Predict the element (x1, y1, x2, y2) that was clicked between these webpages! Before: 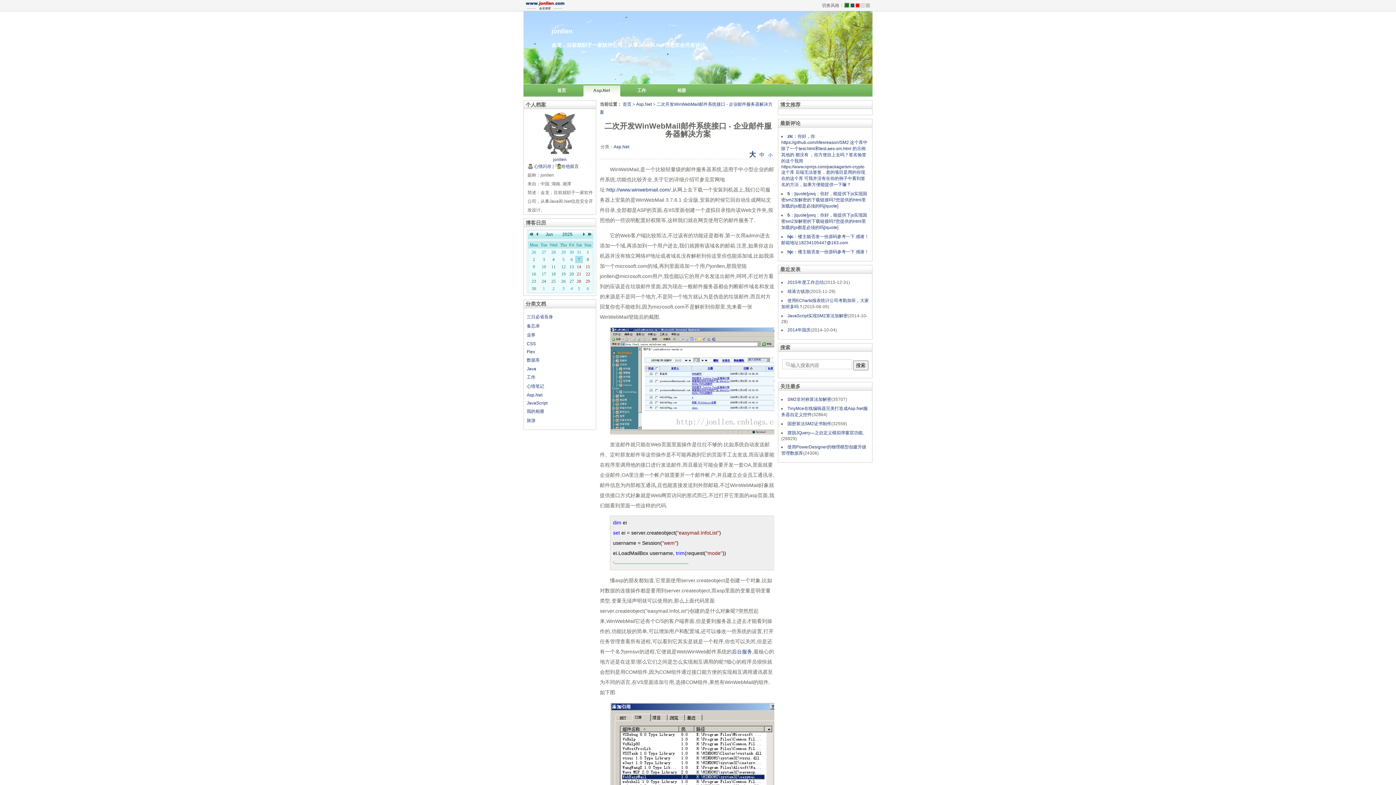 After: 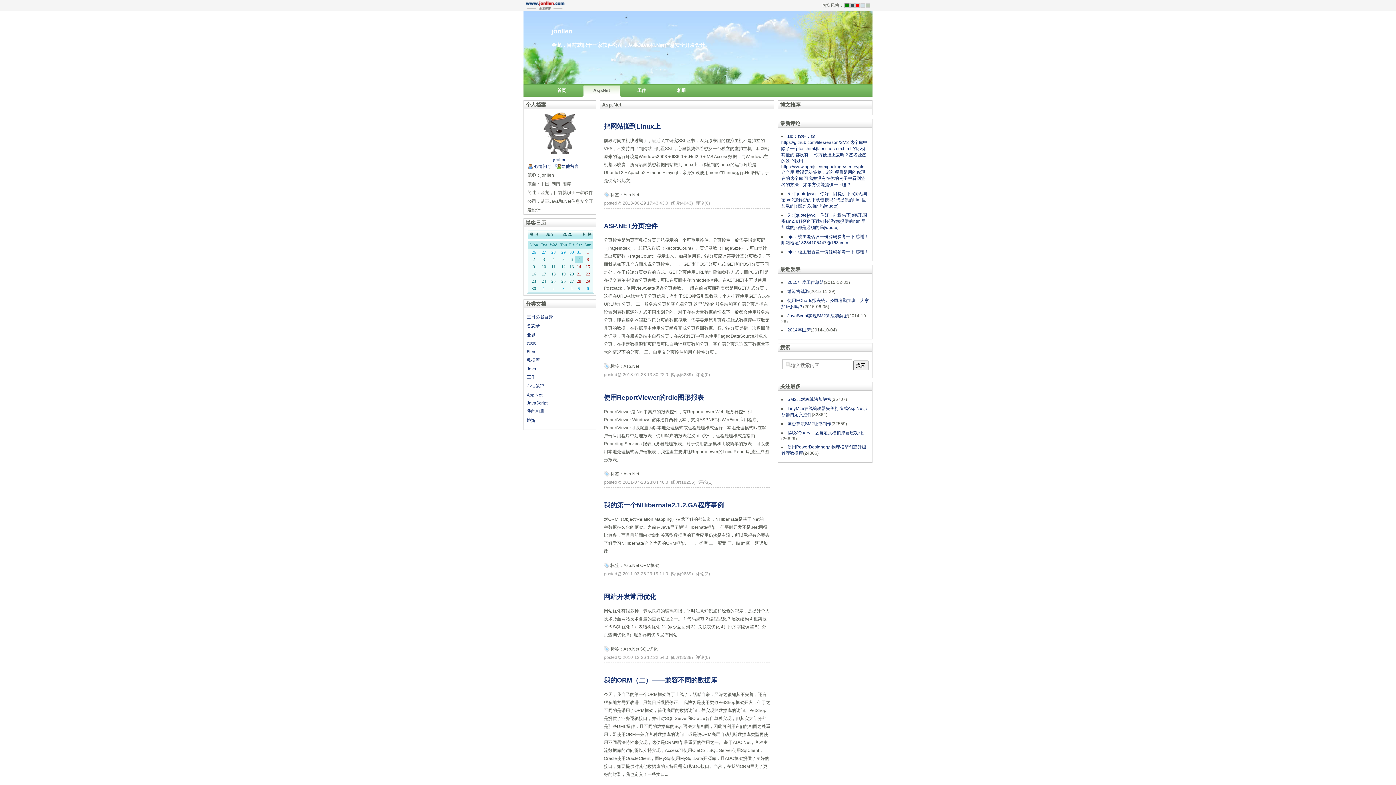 Action: label: Asp.Net bbox: (526, 392, 542, 397)